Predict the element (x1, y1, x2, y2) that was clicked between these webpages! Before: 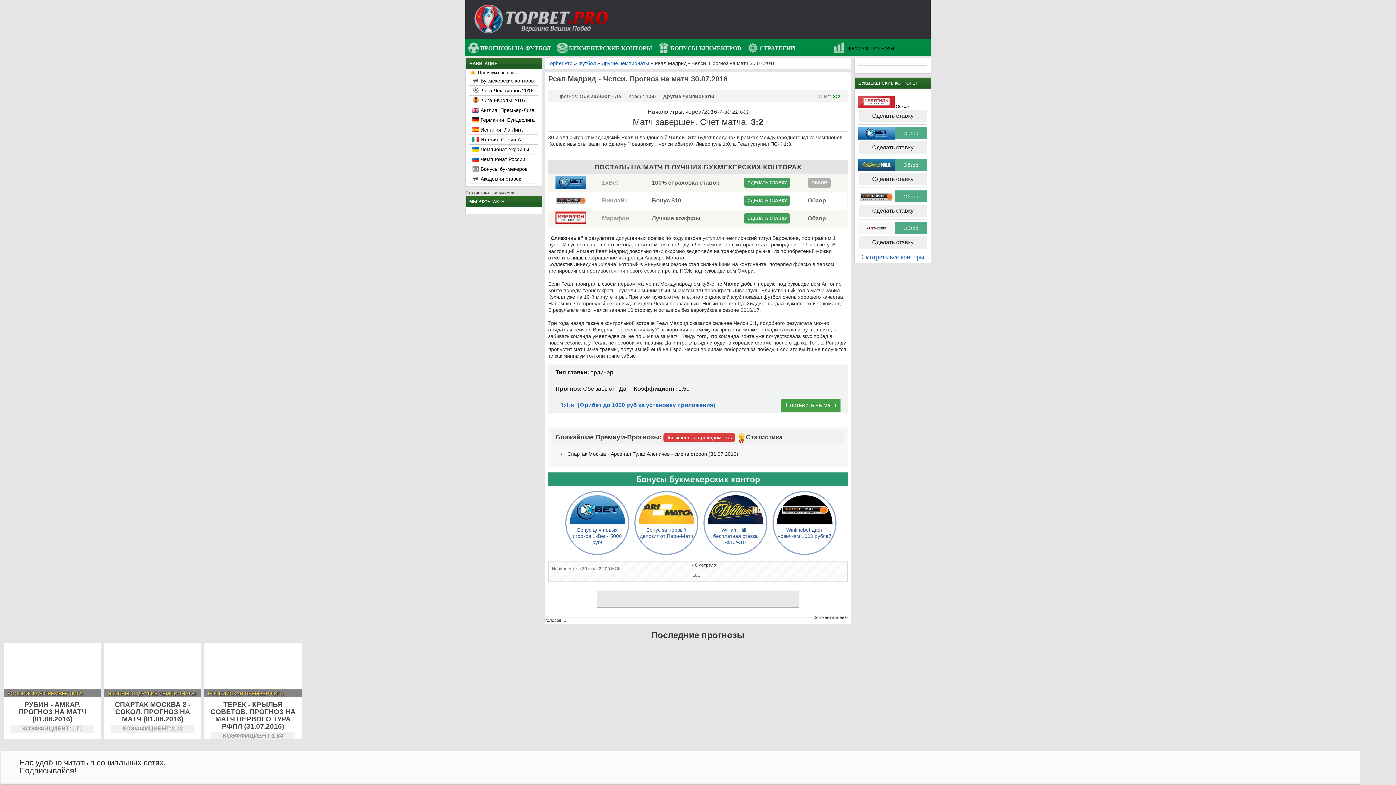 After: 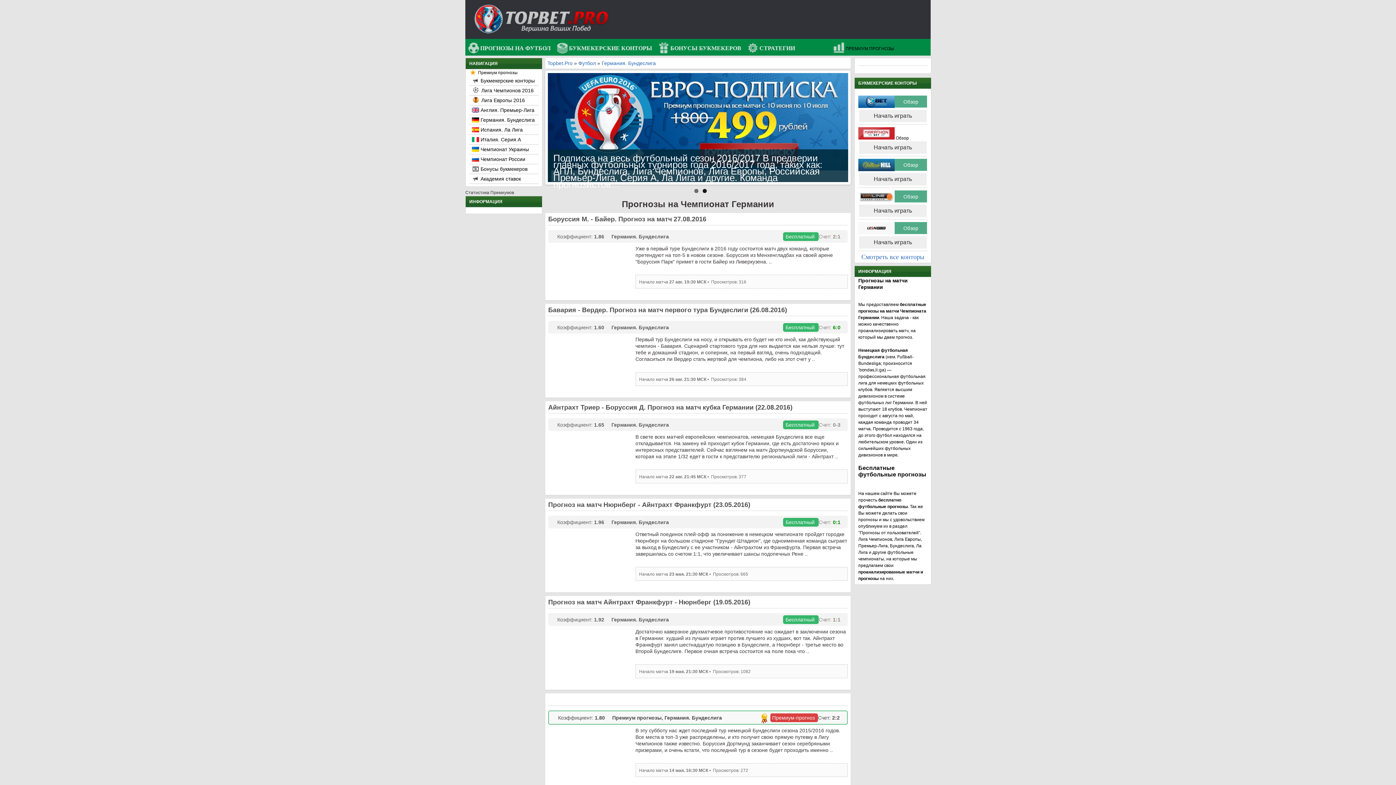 Action: bbox: (469, 115, 538, 125) label: Германия. Бундеслига